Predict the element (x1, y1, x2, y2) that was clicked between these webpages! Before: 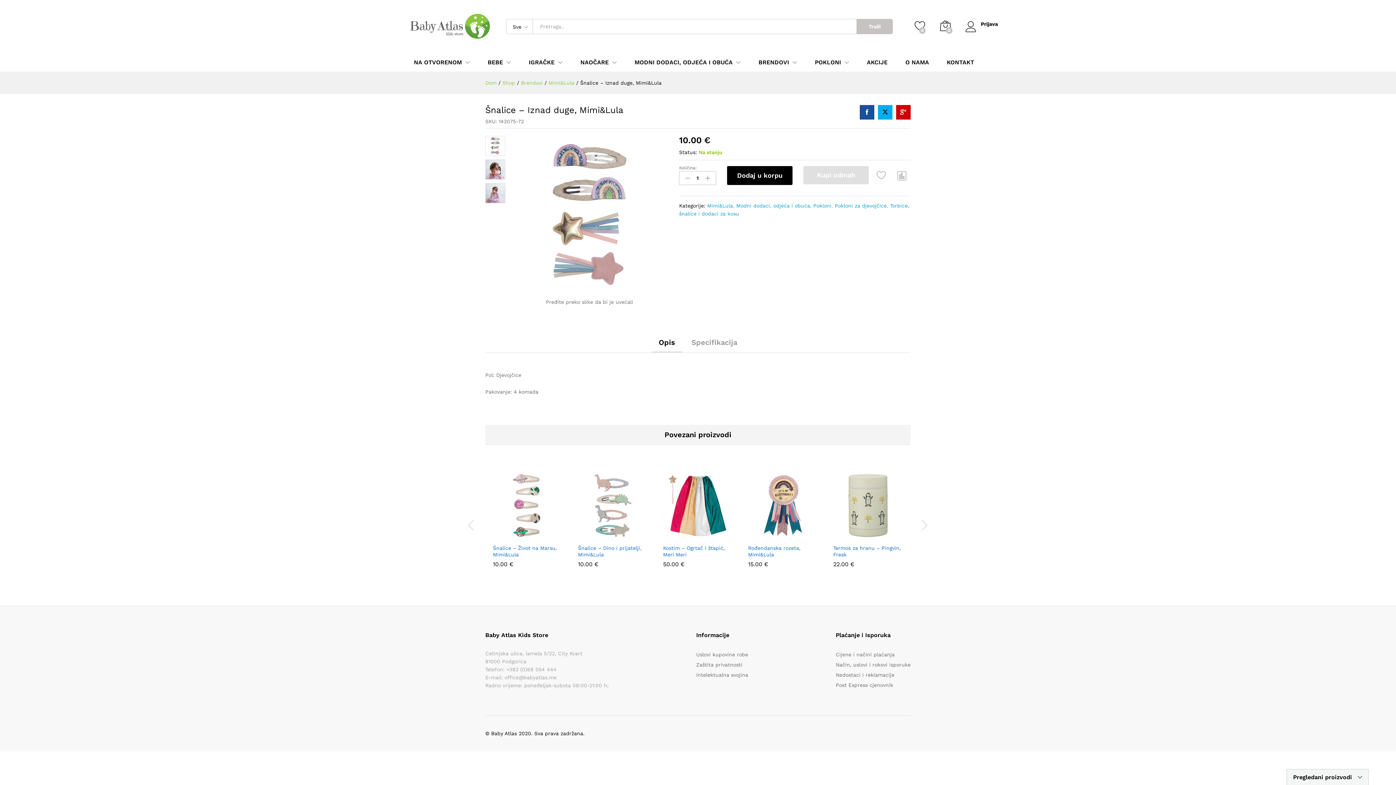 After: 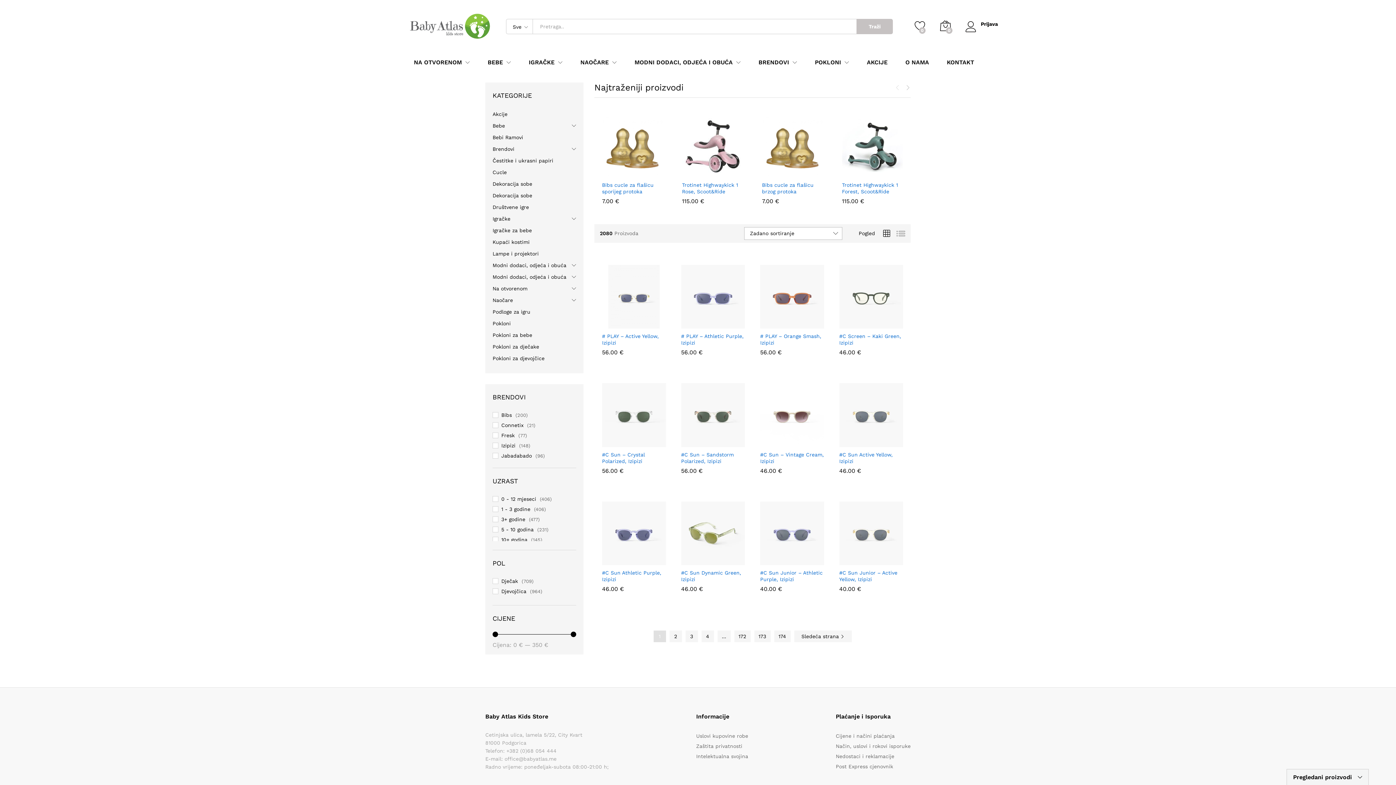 Action: bbox: (502, 79, 515, 85) label: Shop